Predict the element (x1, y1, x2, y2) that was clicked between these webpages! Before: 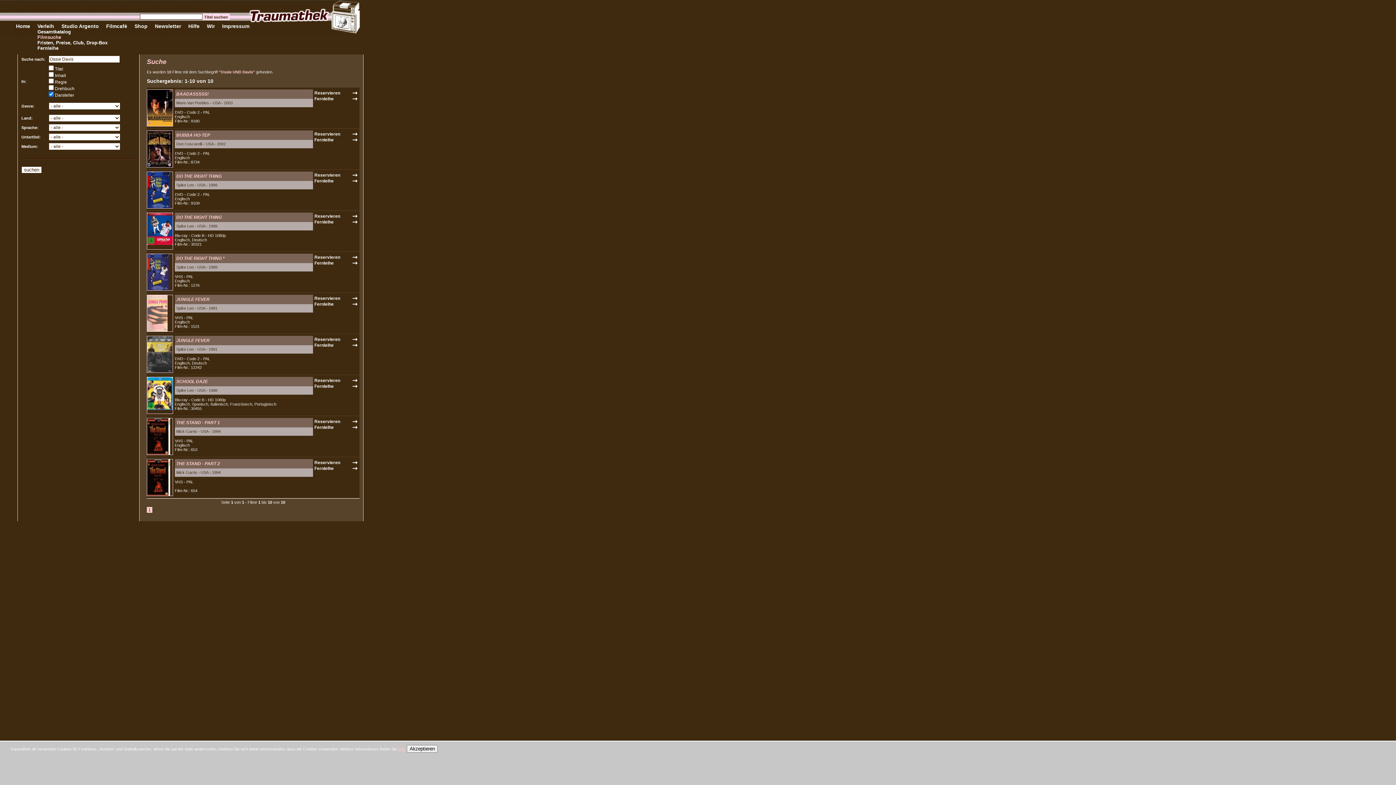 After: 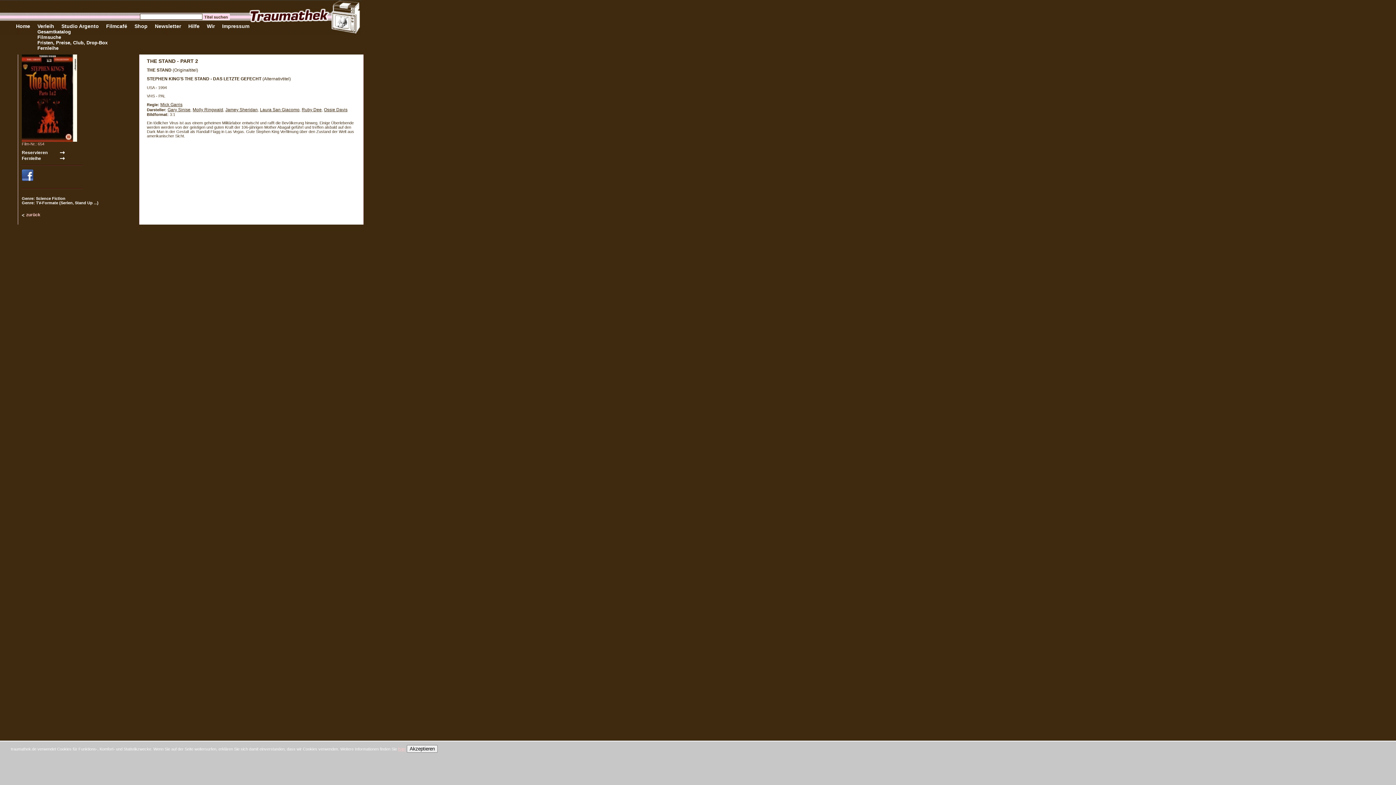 Action: bbox: (147, 492, 170, 497)